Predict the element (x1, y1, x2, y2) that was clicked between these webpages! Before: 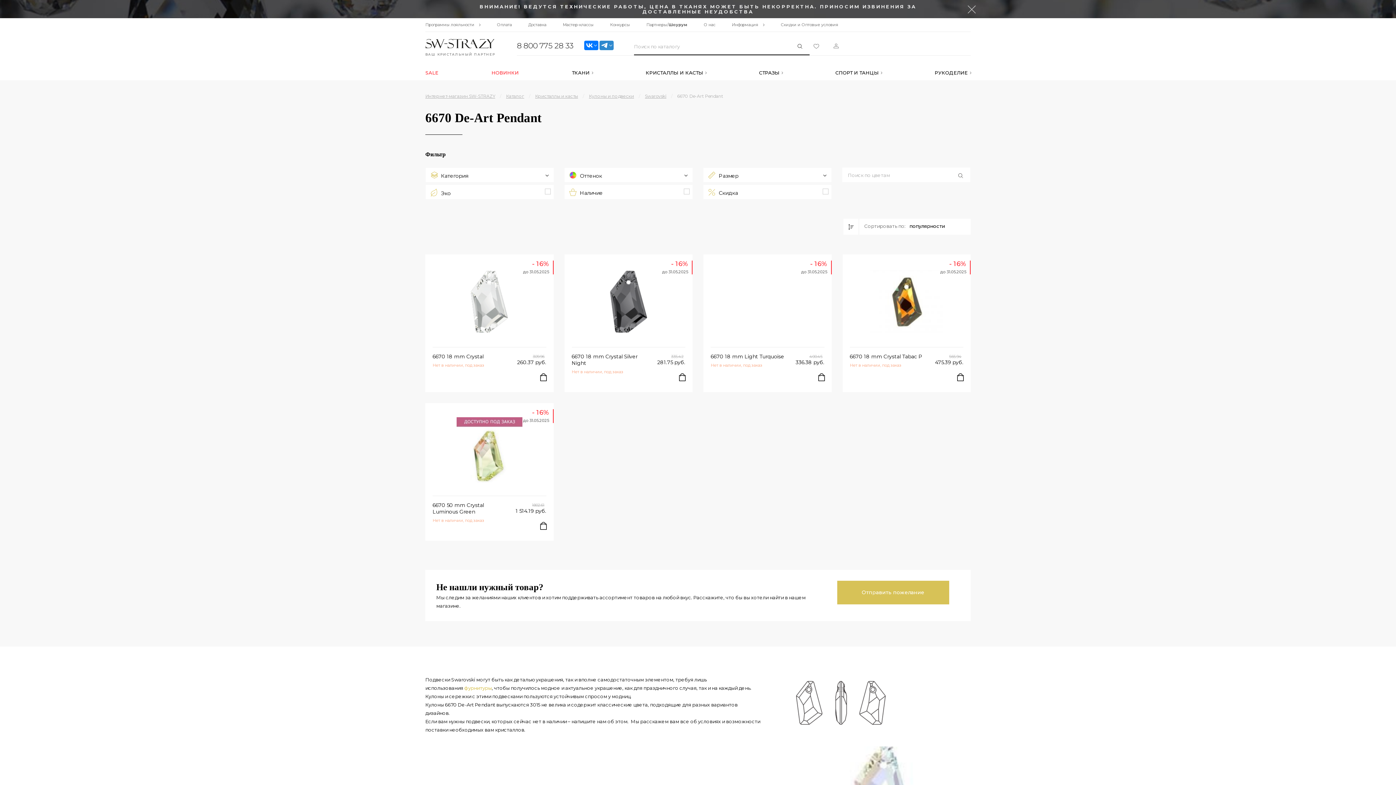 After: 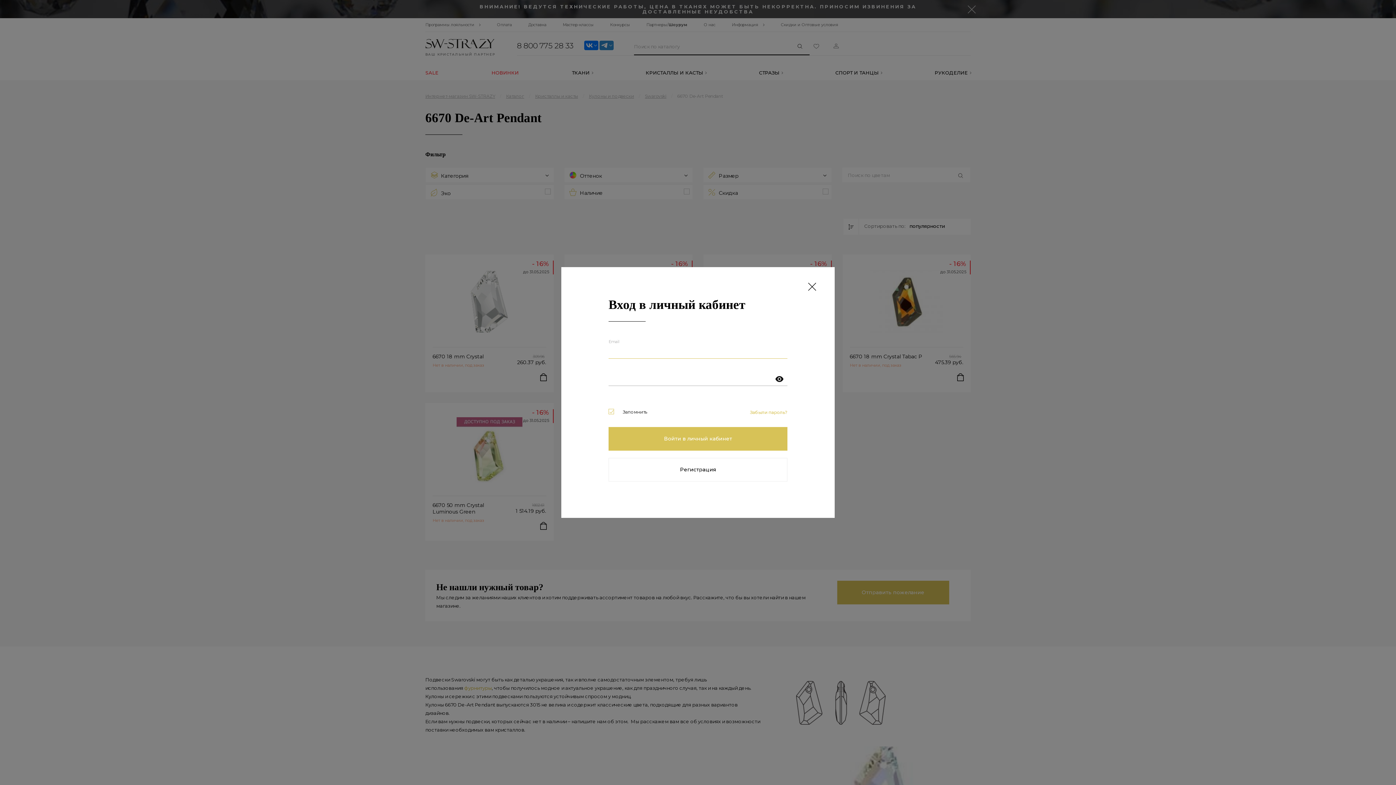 Action: bbox: (833, 42, 843, 51)